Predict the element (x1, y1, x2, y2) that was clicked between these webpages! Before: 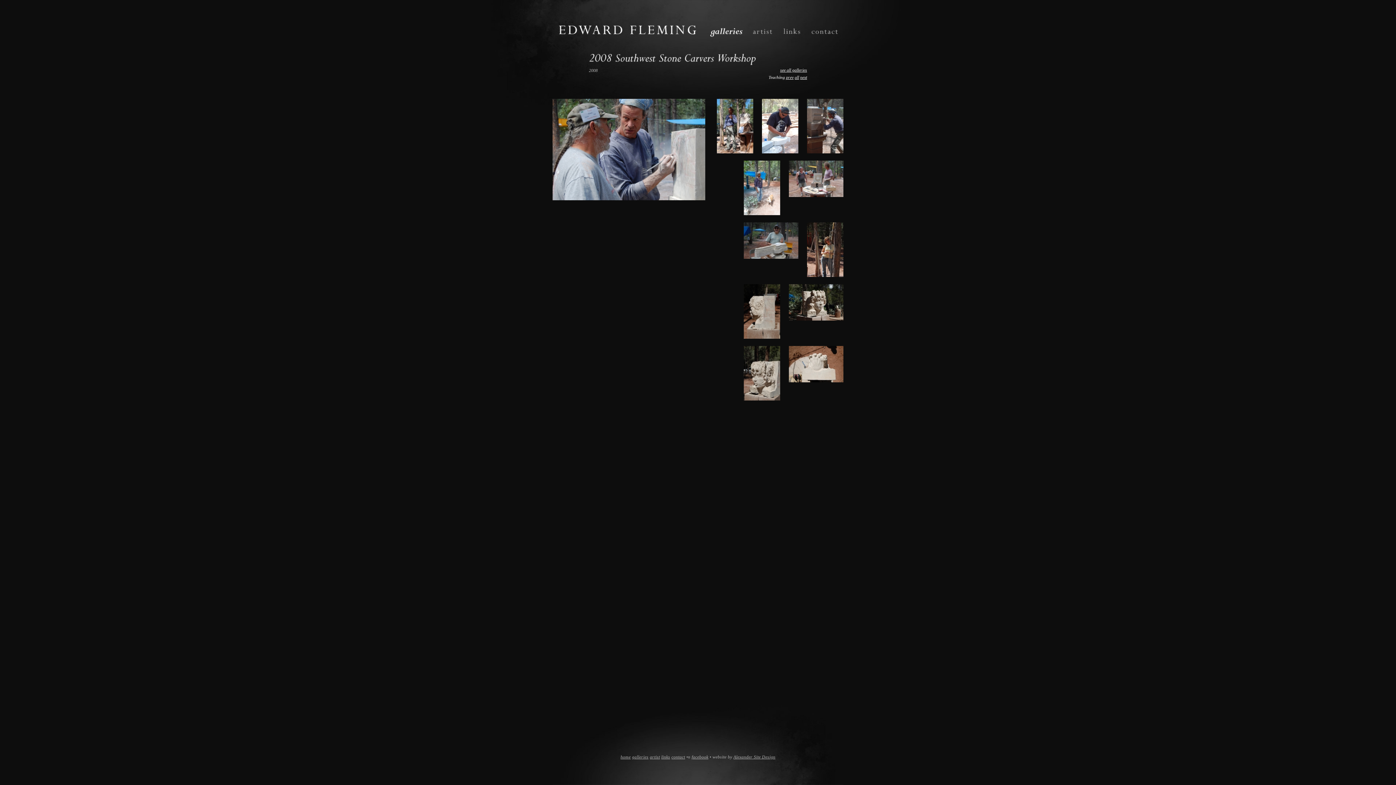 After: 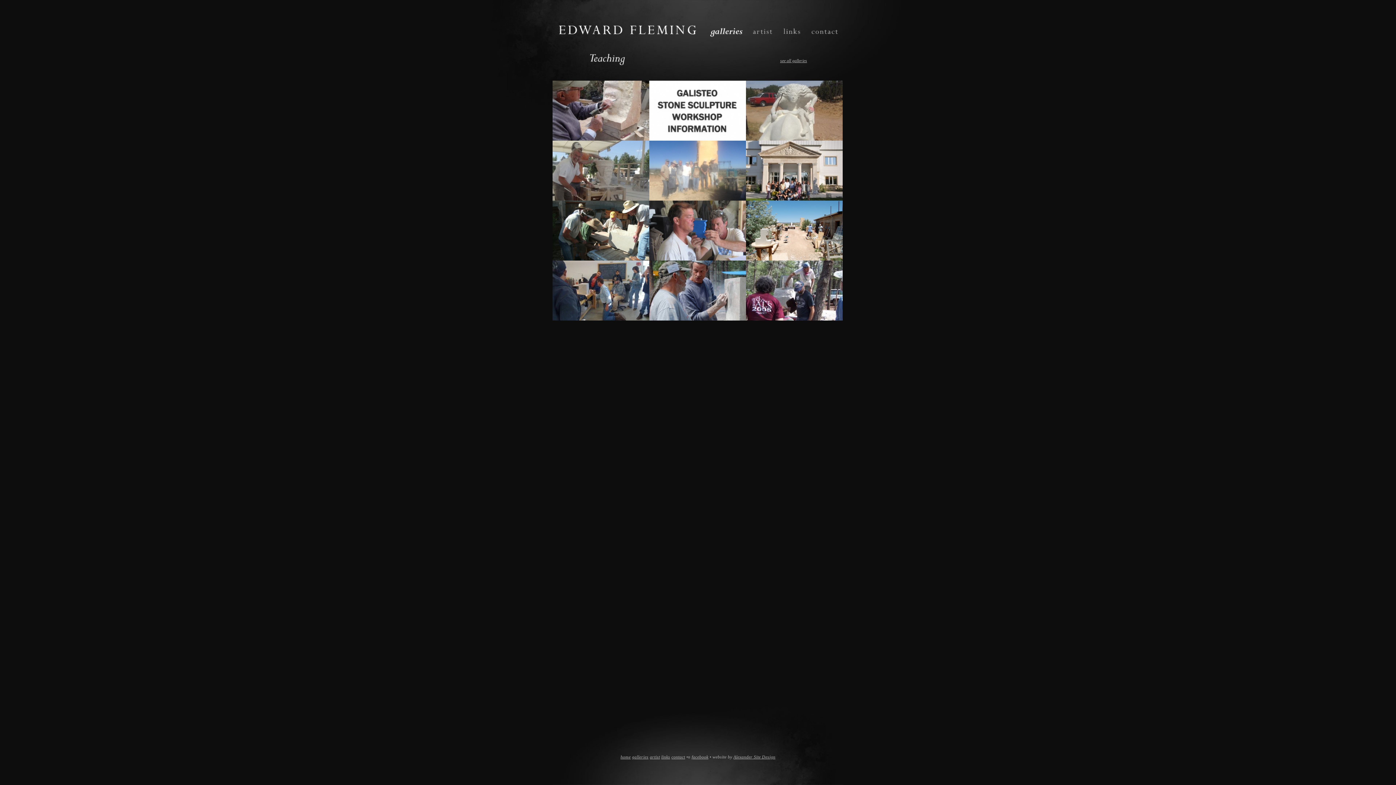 Action: bbox: (794, 74, 799, 79) label: all